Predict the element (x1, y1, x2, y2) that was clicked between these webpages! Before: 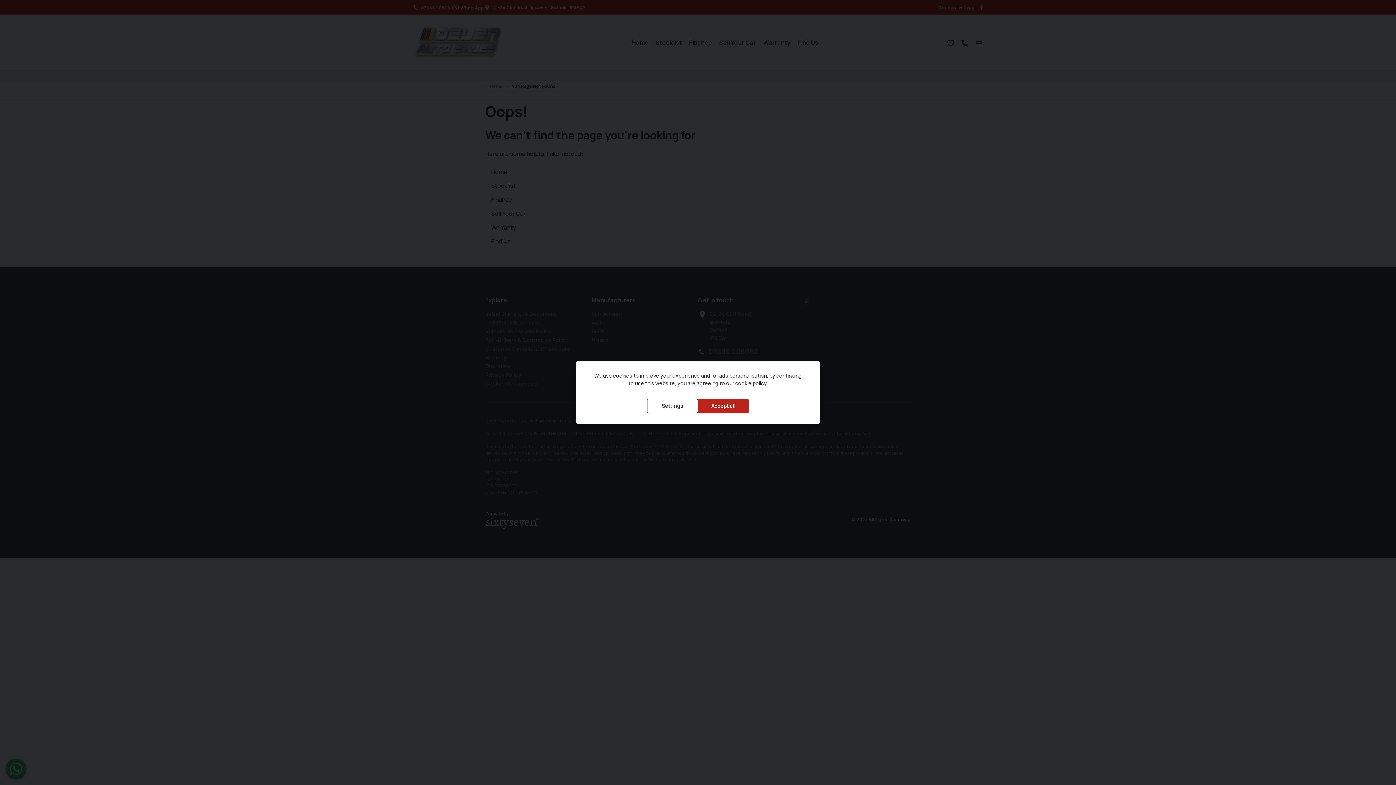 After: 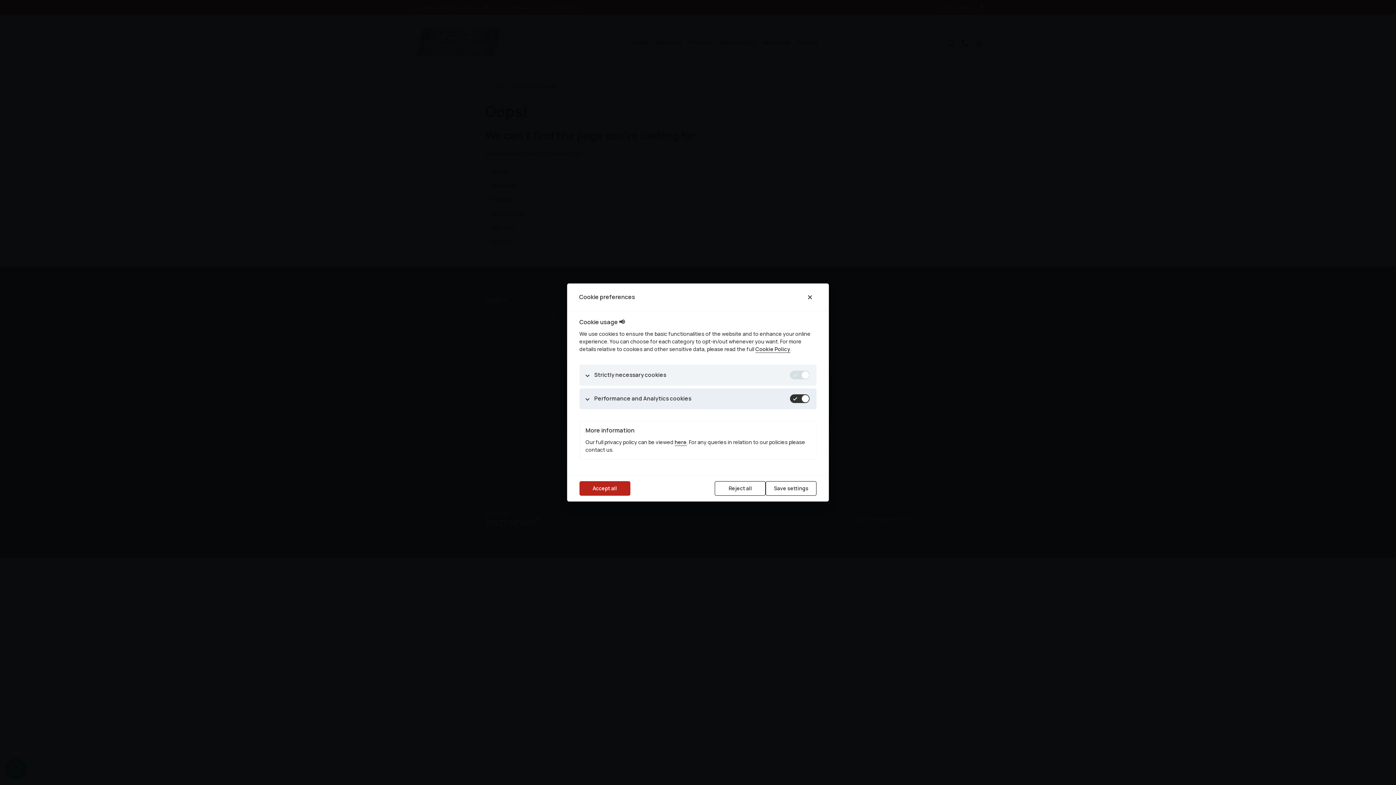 Action: label: Settings bbox: (647, 398, 698, 413)